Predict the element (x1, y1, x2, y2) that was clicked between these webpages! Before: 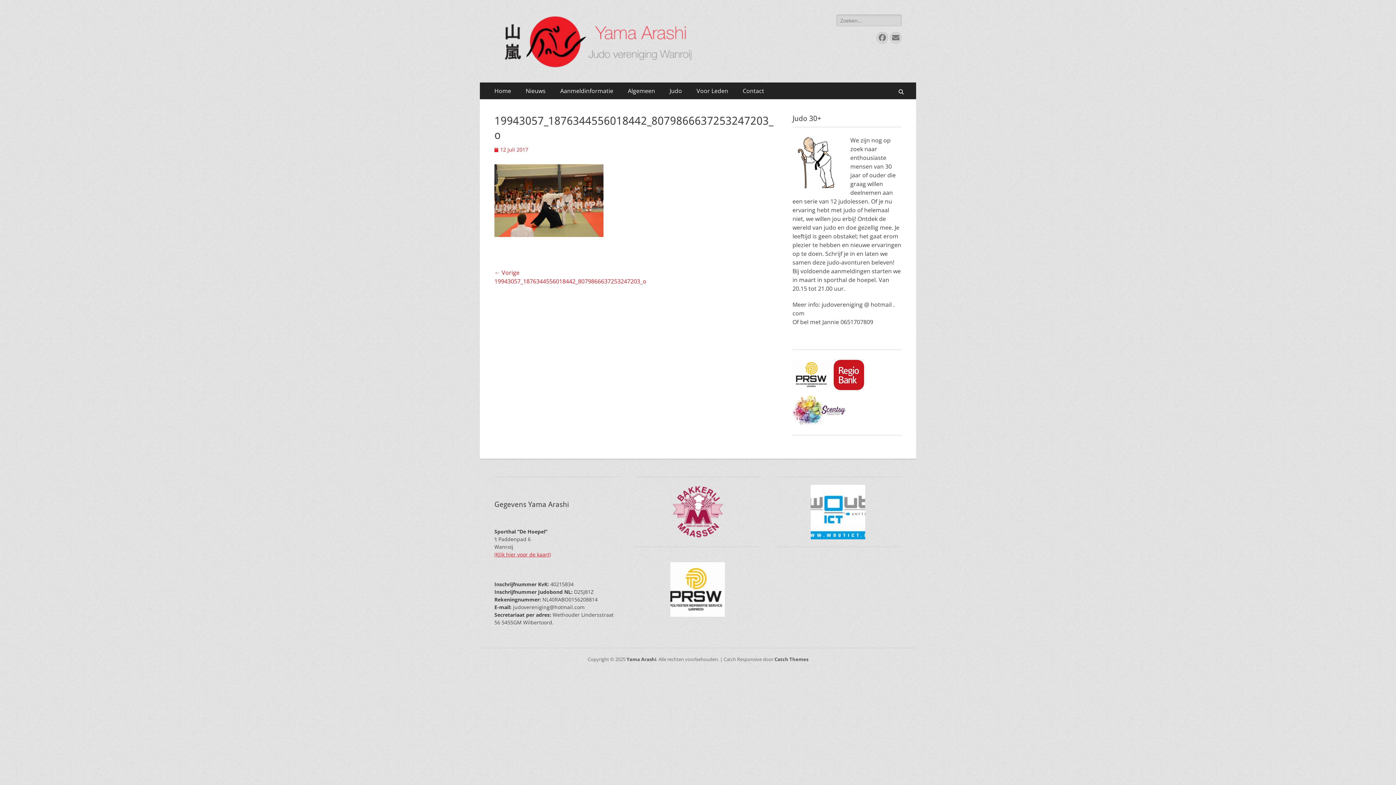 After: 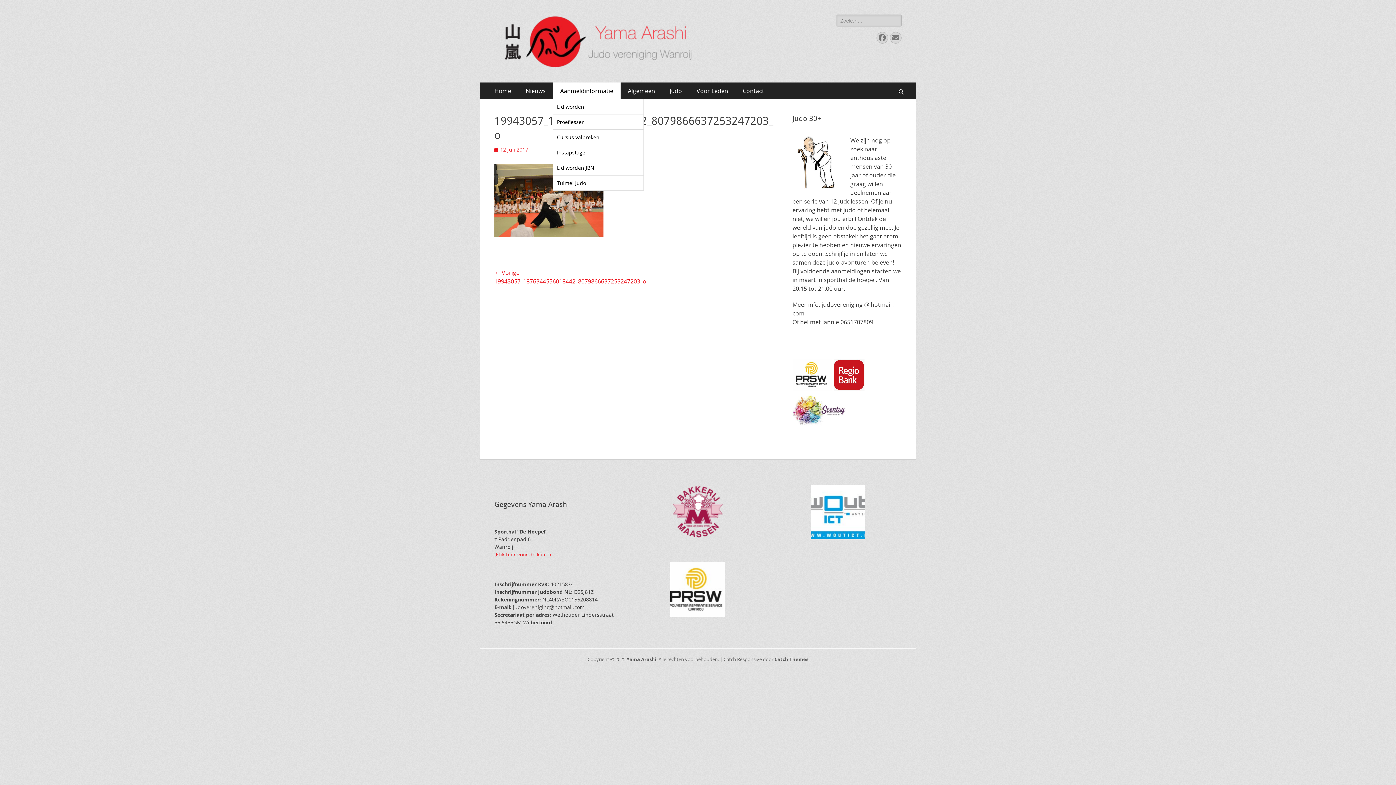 Action: label: Aanmeldinformatie bbox: (553, 82, 620, 99)